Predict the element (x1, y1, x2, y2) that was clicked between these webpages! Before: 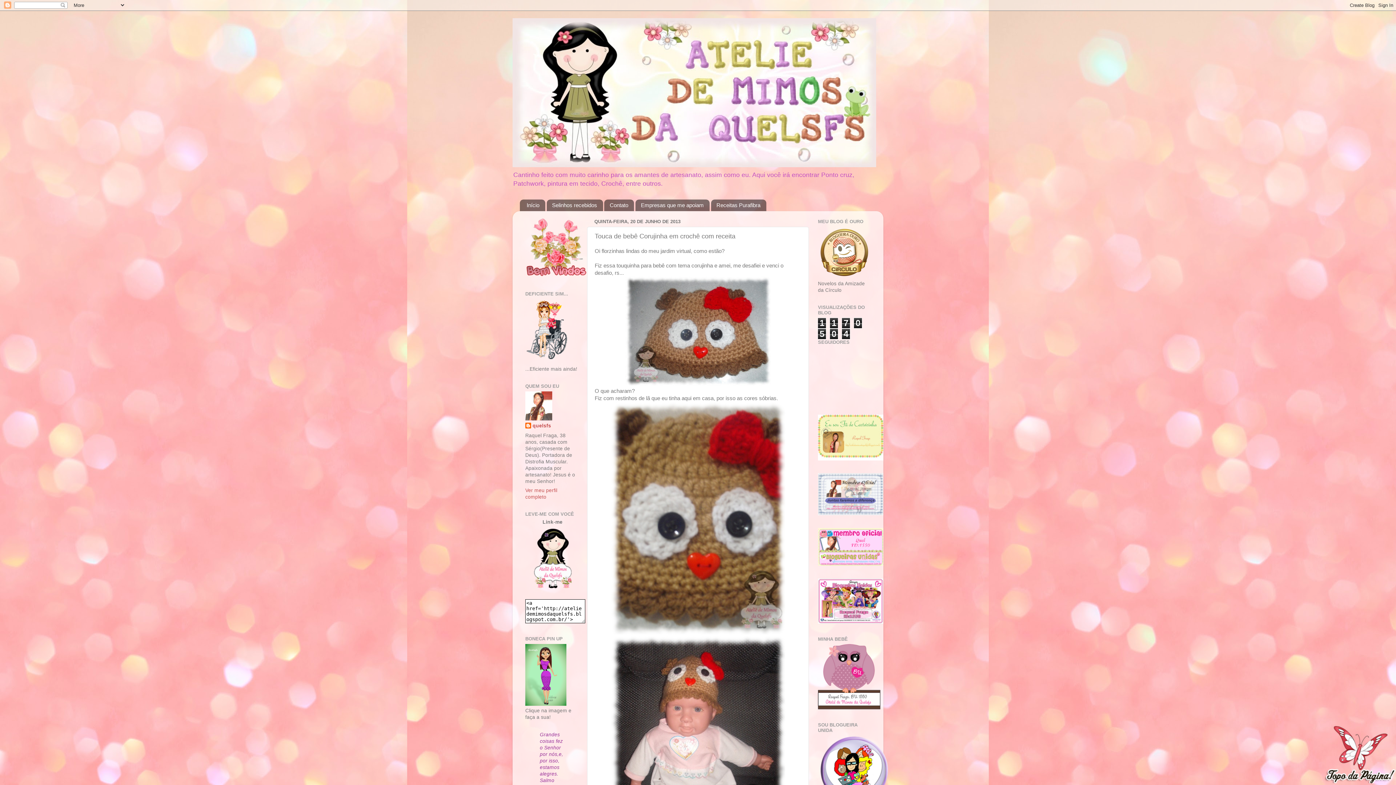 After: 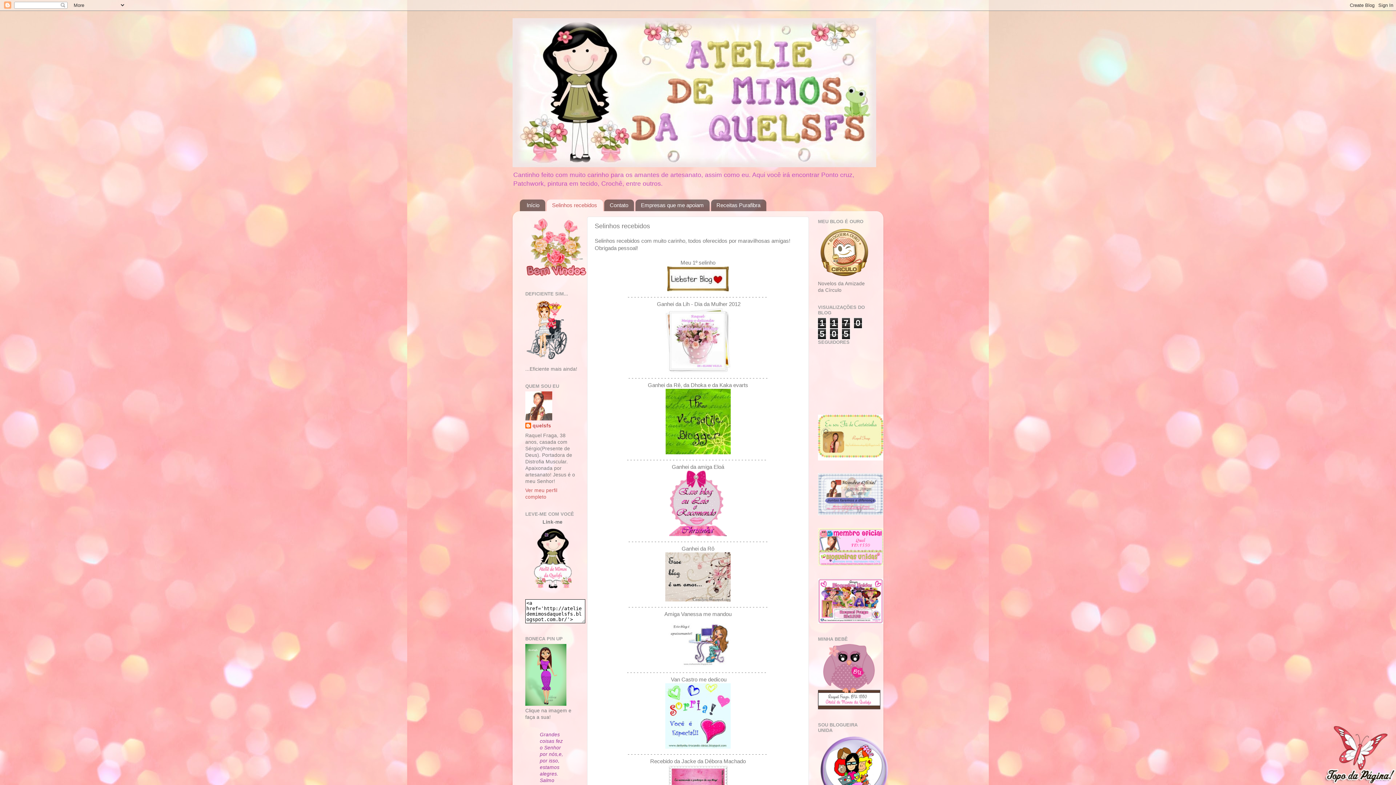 Action: label: Selinhos recebidos bbox: (546, 199, 603, 211)